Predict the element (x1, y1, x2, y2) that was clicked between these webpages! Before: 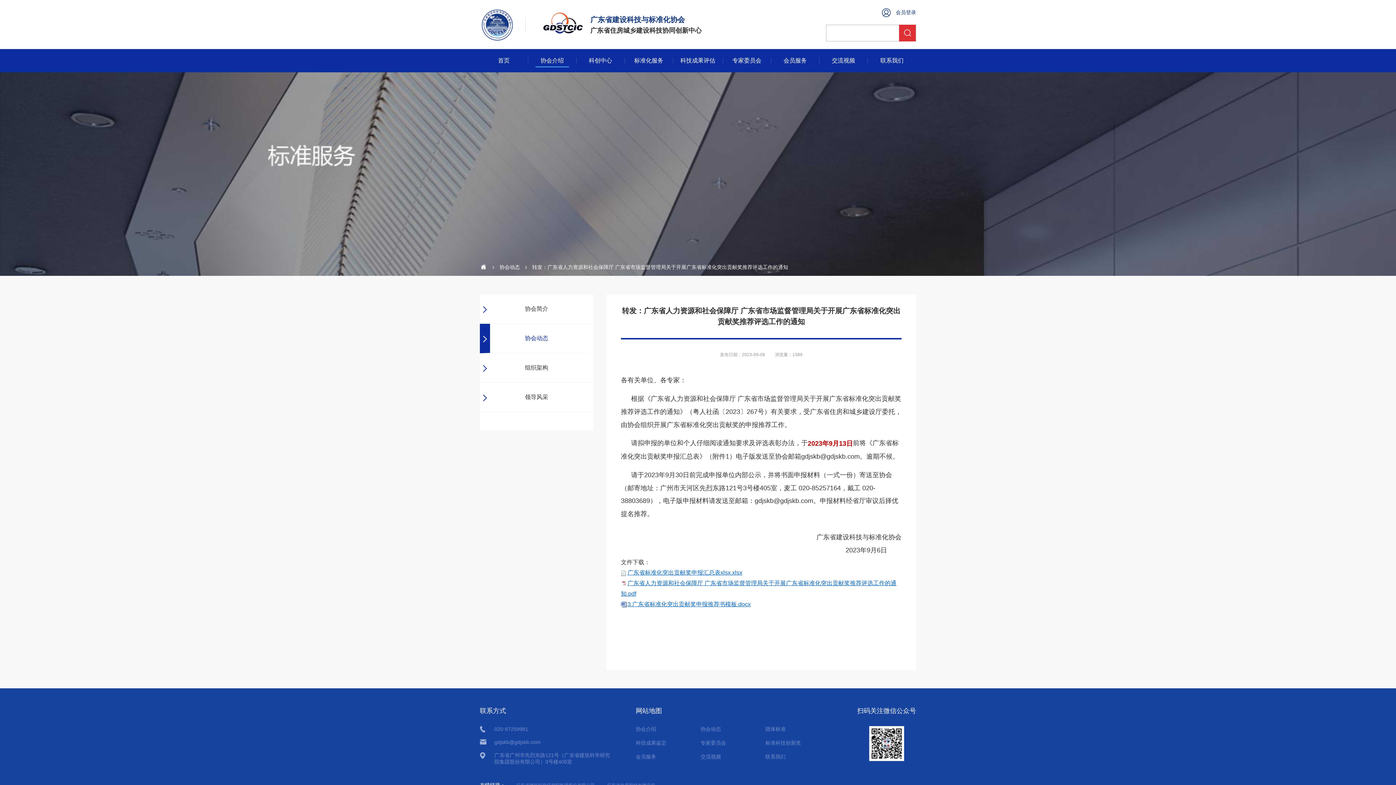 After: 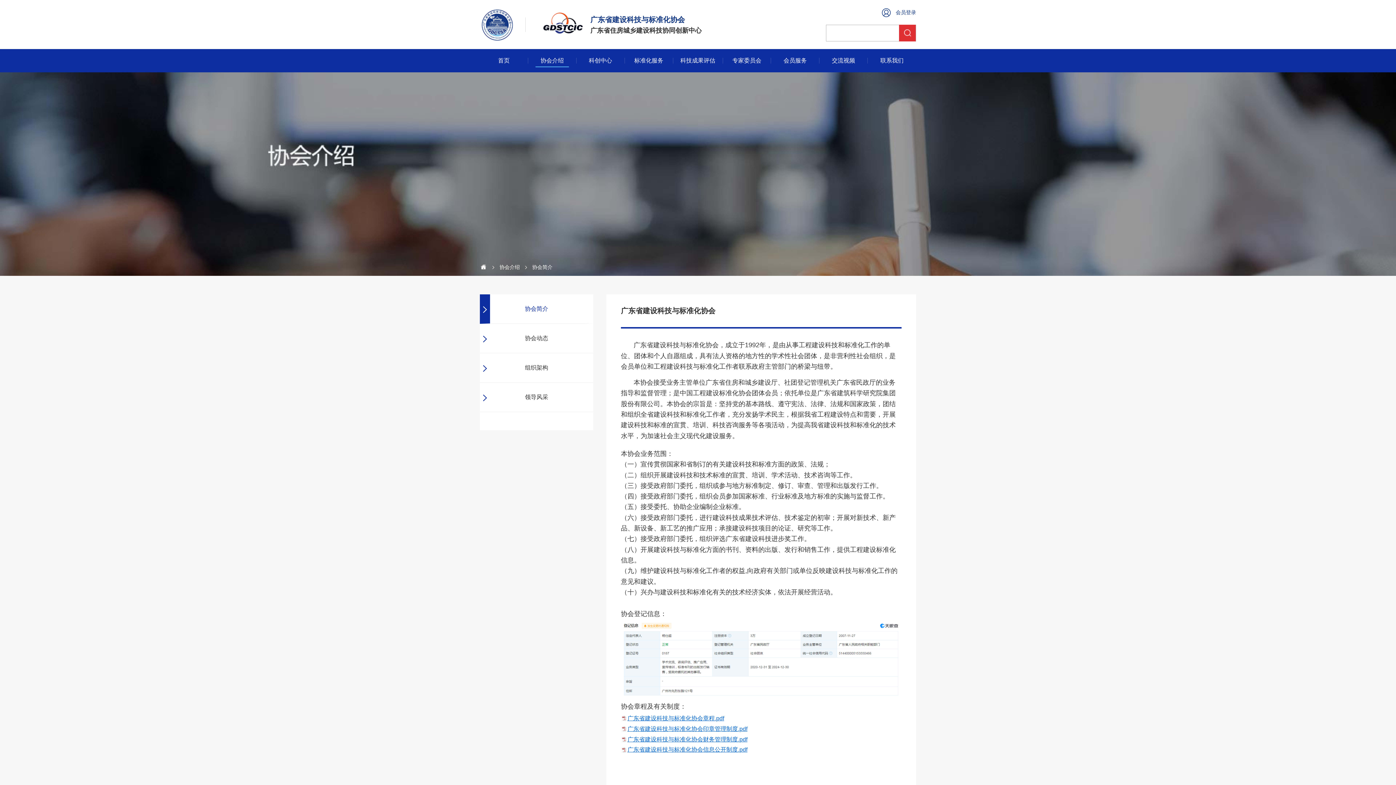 Action: bbox: (528, 57, 576, 63) label: 协会介绍